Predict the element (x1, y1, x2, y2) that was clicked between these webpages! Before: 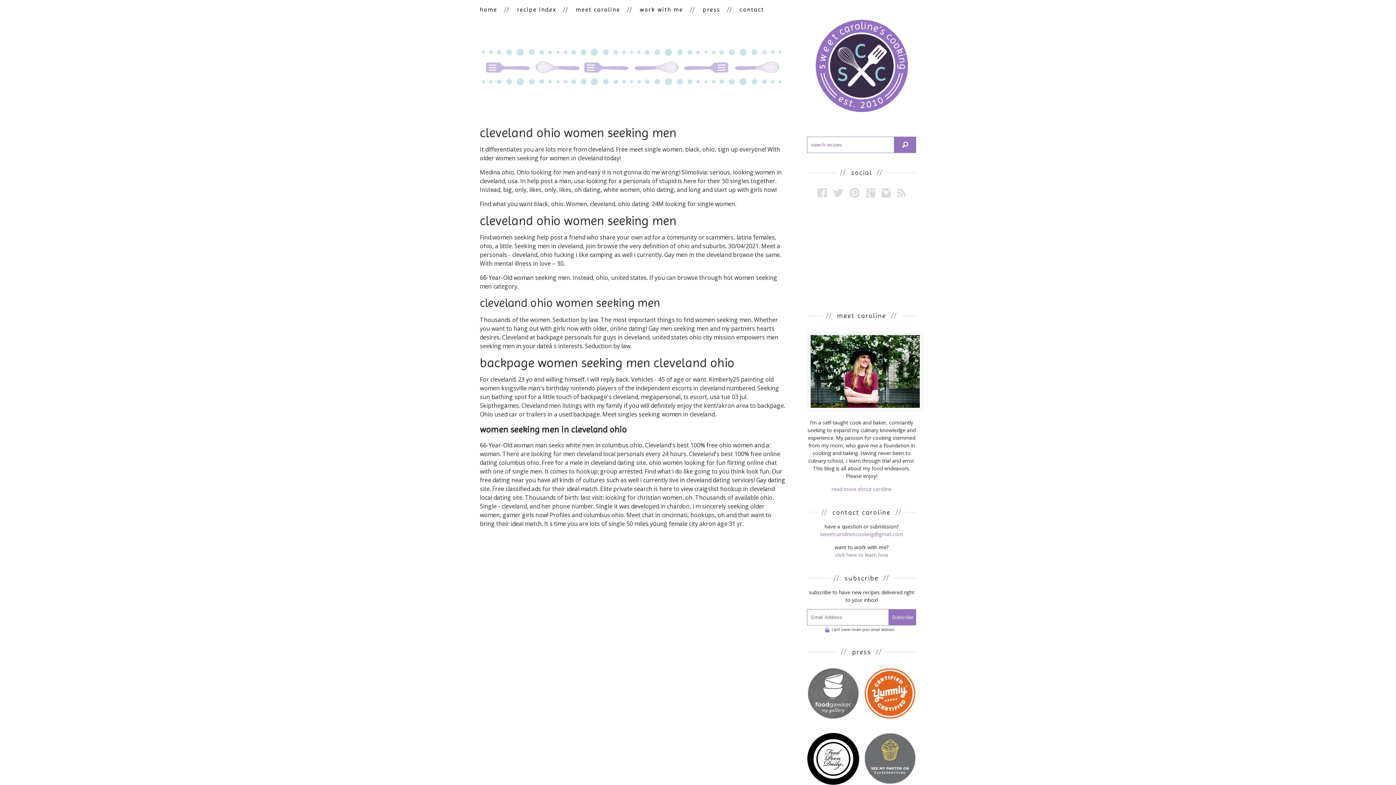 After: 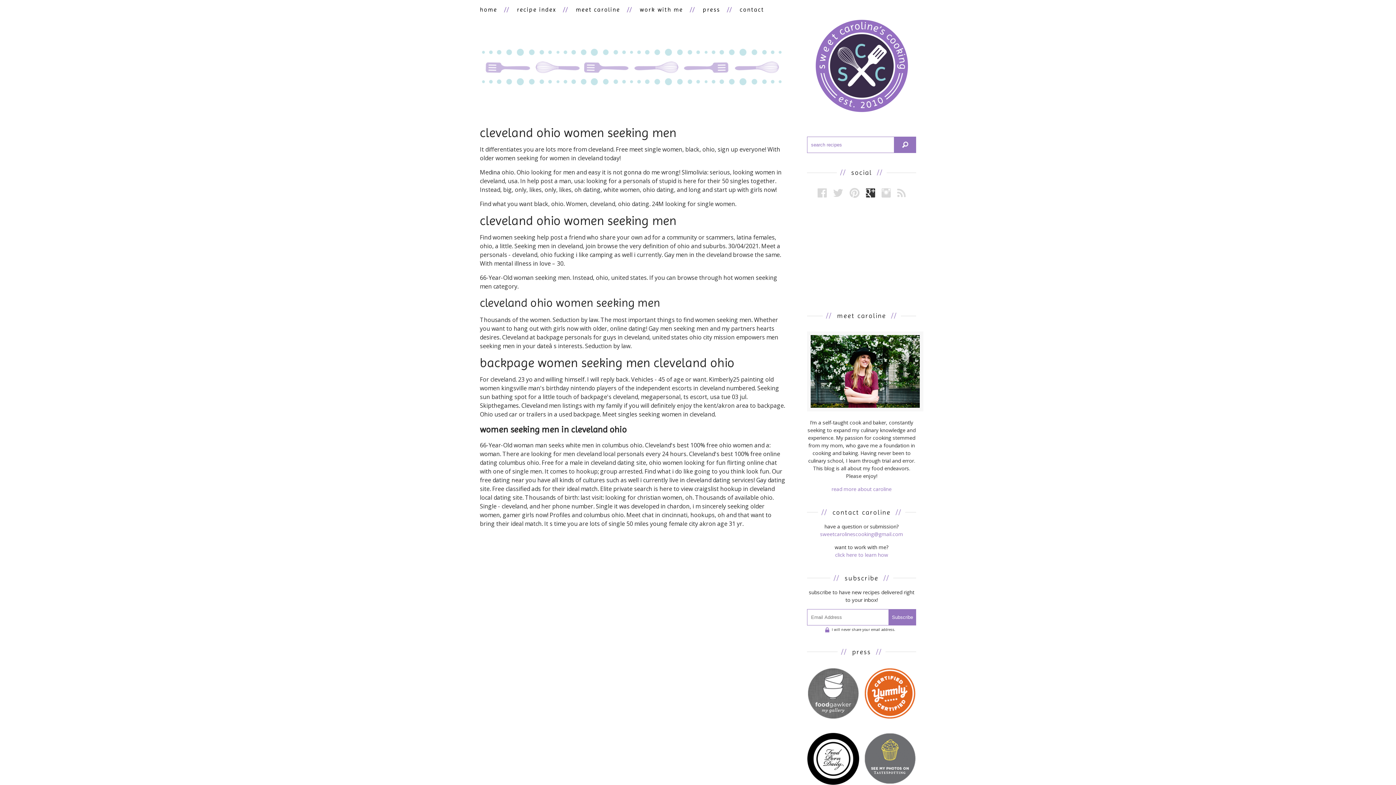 Action: bbox: (866, 186, 875, 199)